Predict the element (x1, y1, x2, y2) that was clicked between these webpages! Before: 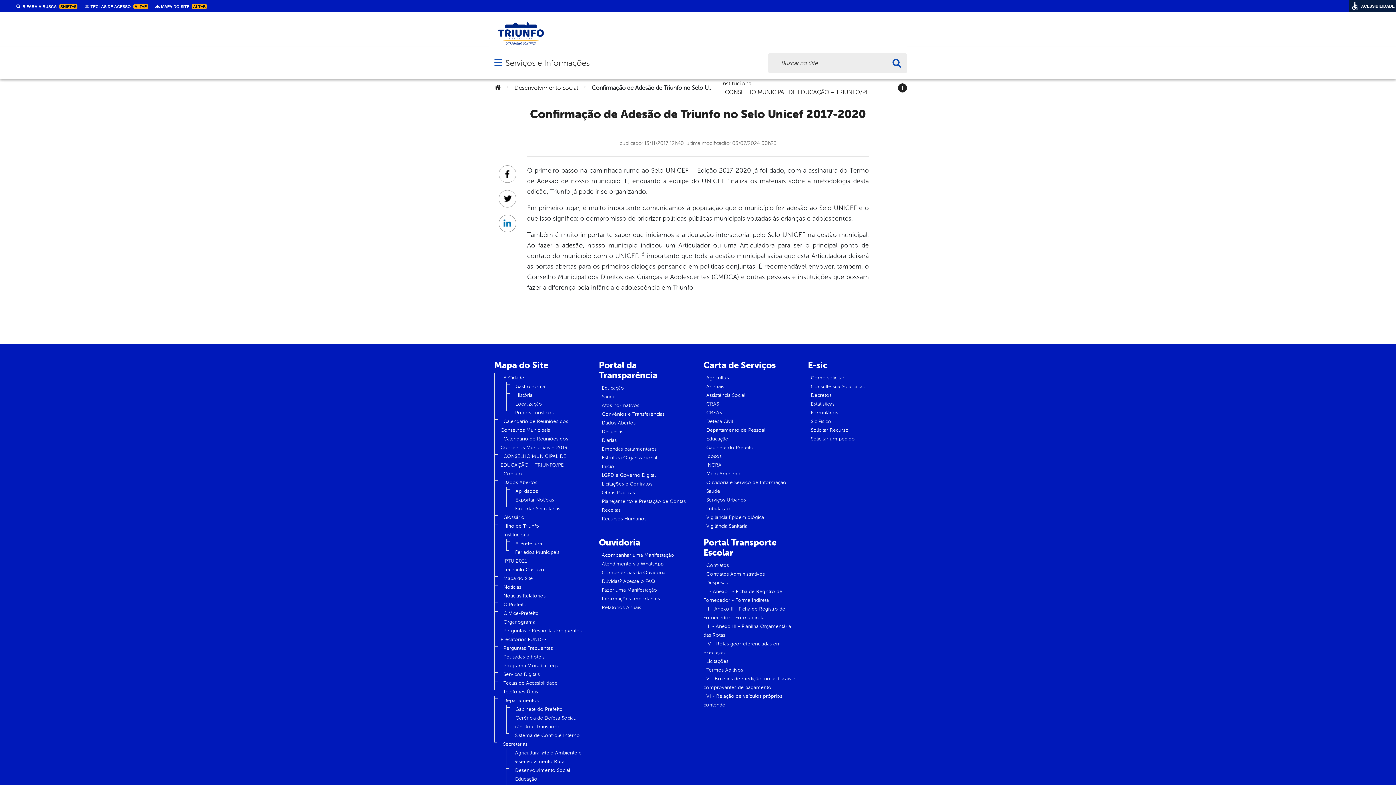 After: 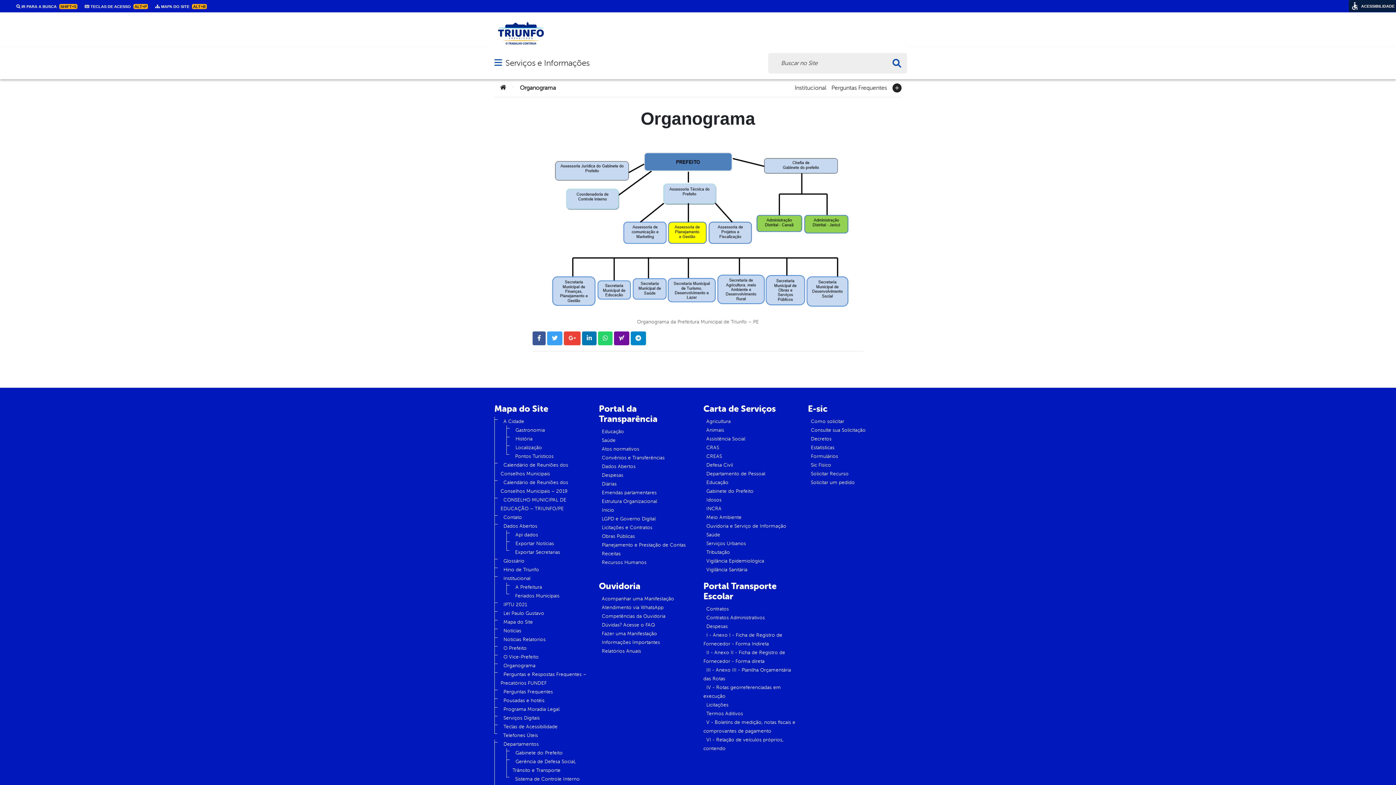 Action: label: Organograma bbox: (500, 616, 538, 628)